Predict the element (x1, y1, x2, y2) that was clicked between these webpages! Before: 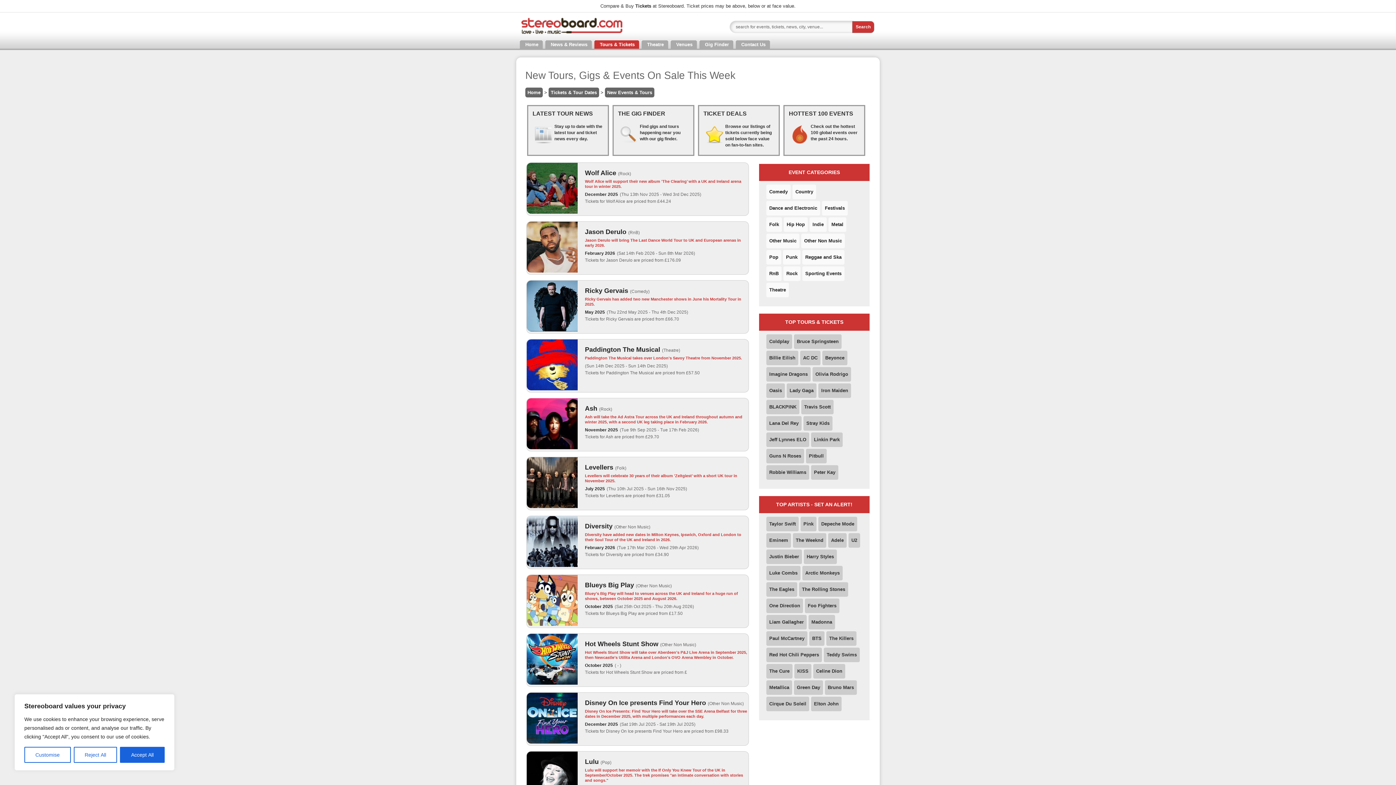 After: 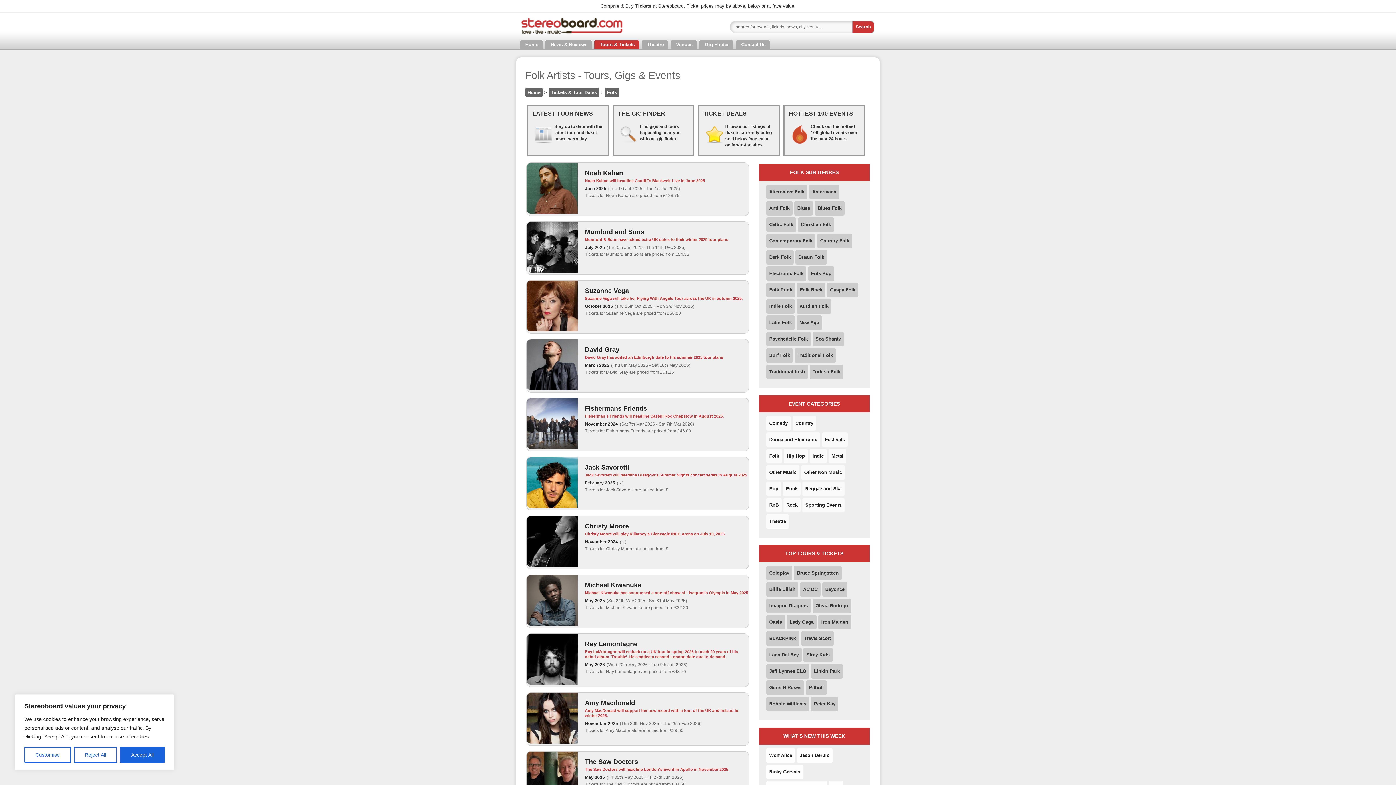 Action: bbox: (766, 217, 782, 232) label: Folk